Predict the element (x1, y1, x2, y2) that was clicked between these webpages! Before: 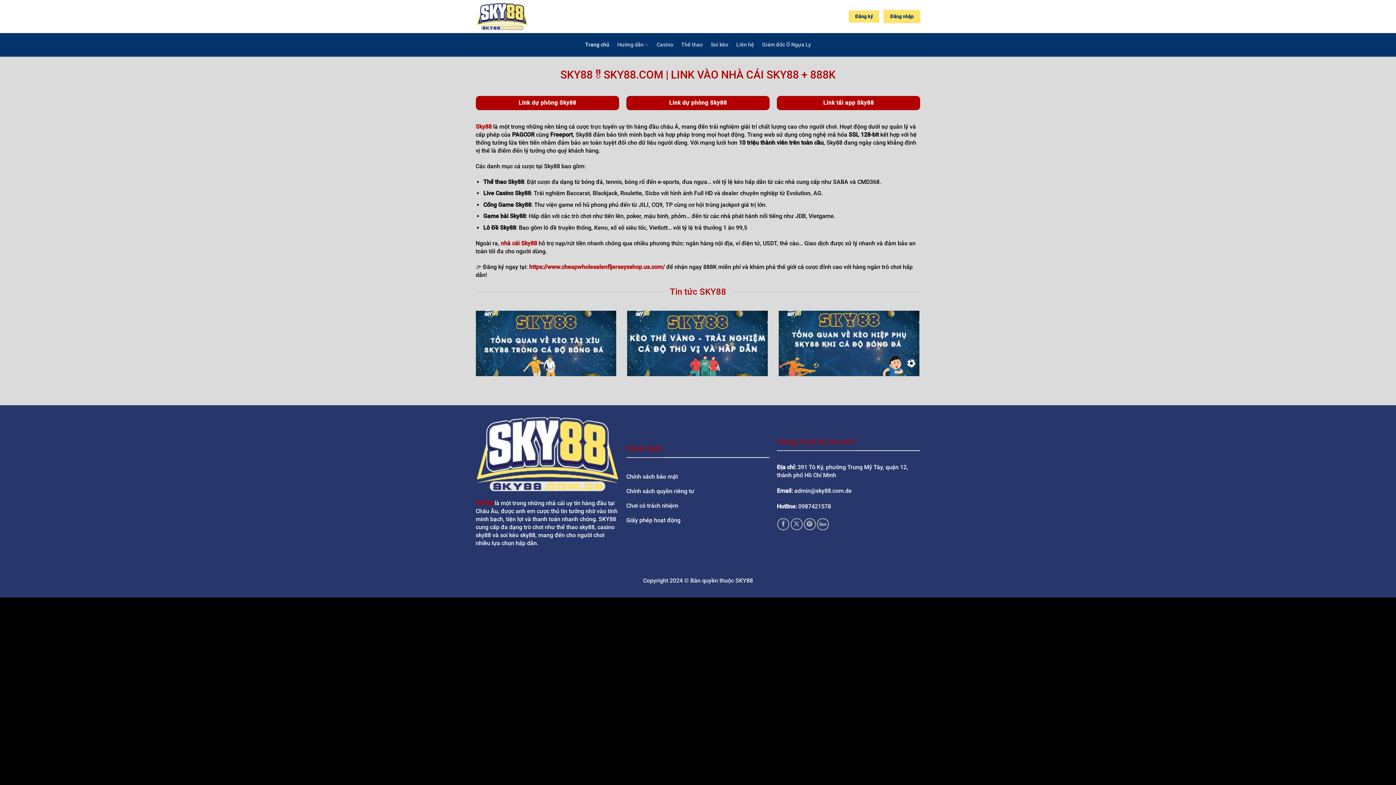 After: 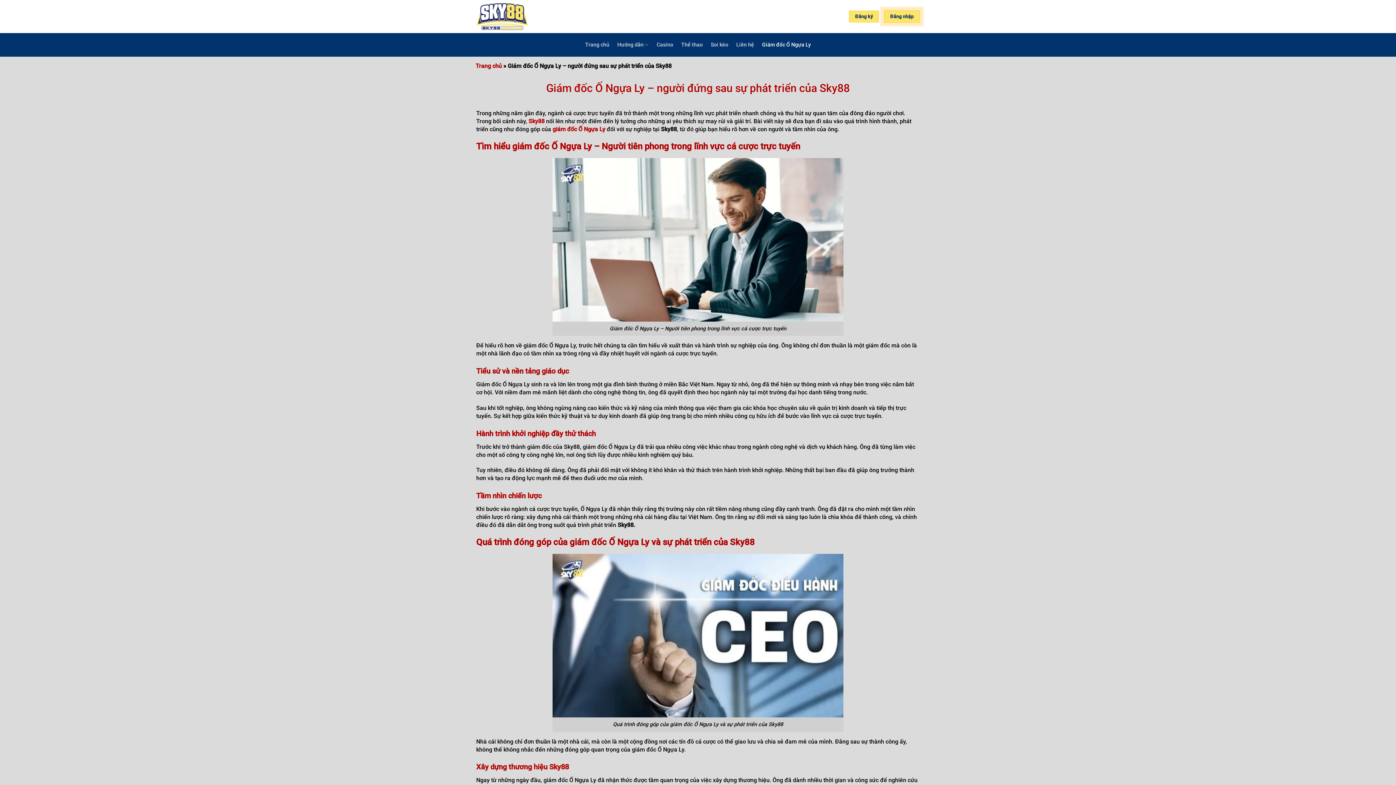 Action: bbox: (762, 33, 811, 56) label: Giám đốc Ố Ngựa Ly